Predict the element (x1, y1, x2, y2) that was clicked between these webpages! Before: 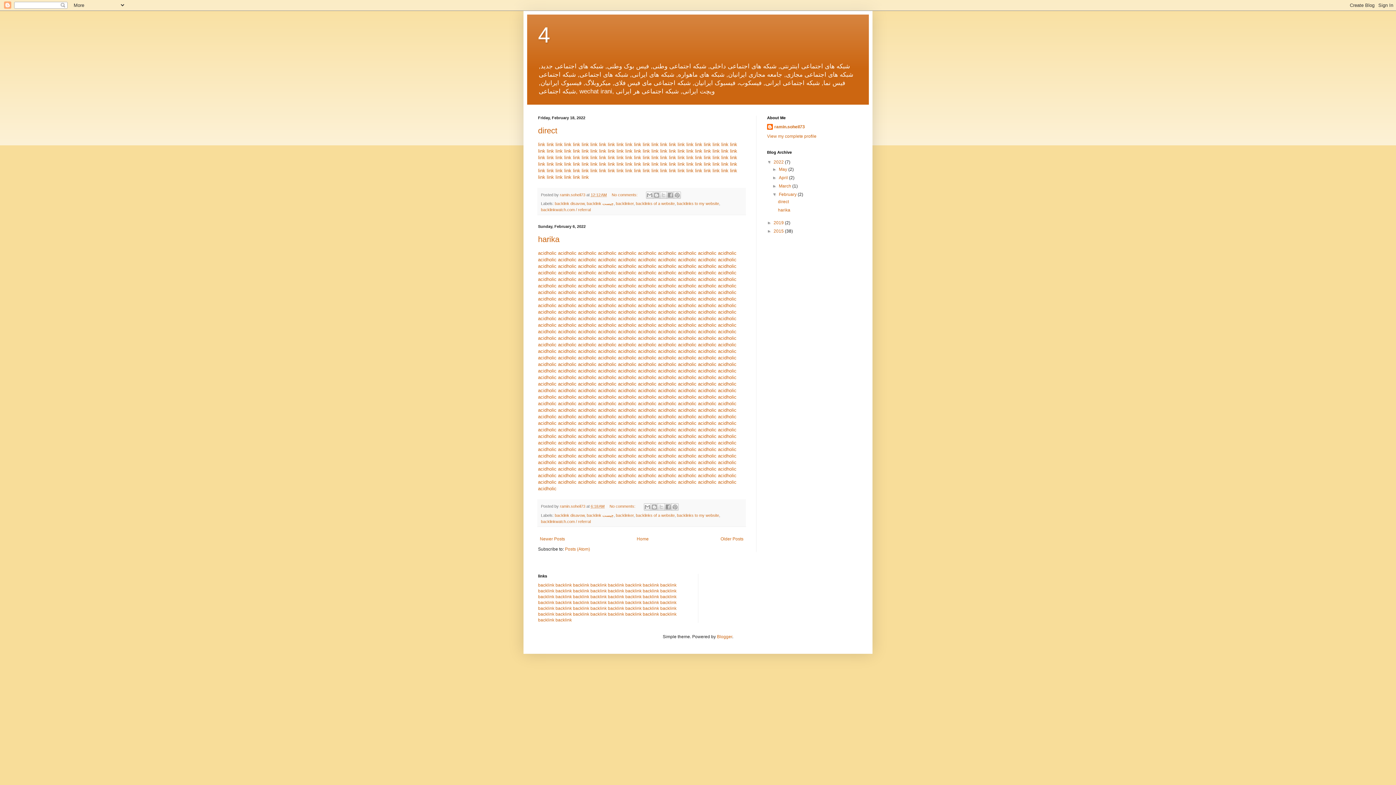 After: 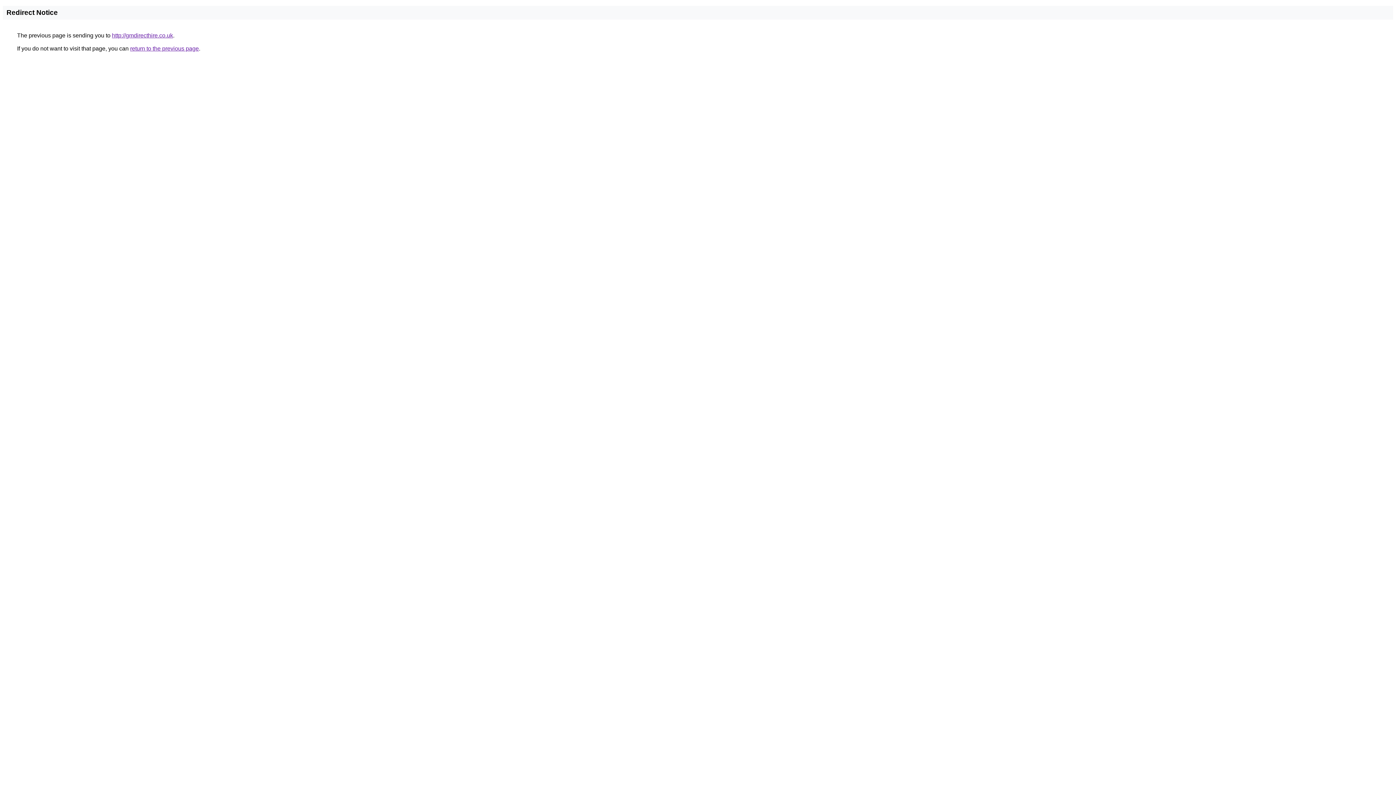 Action: bbox: (590, 148, 597, 153) label: link